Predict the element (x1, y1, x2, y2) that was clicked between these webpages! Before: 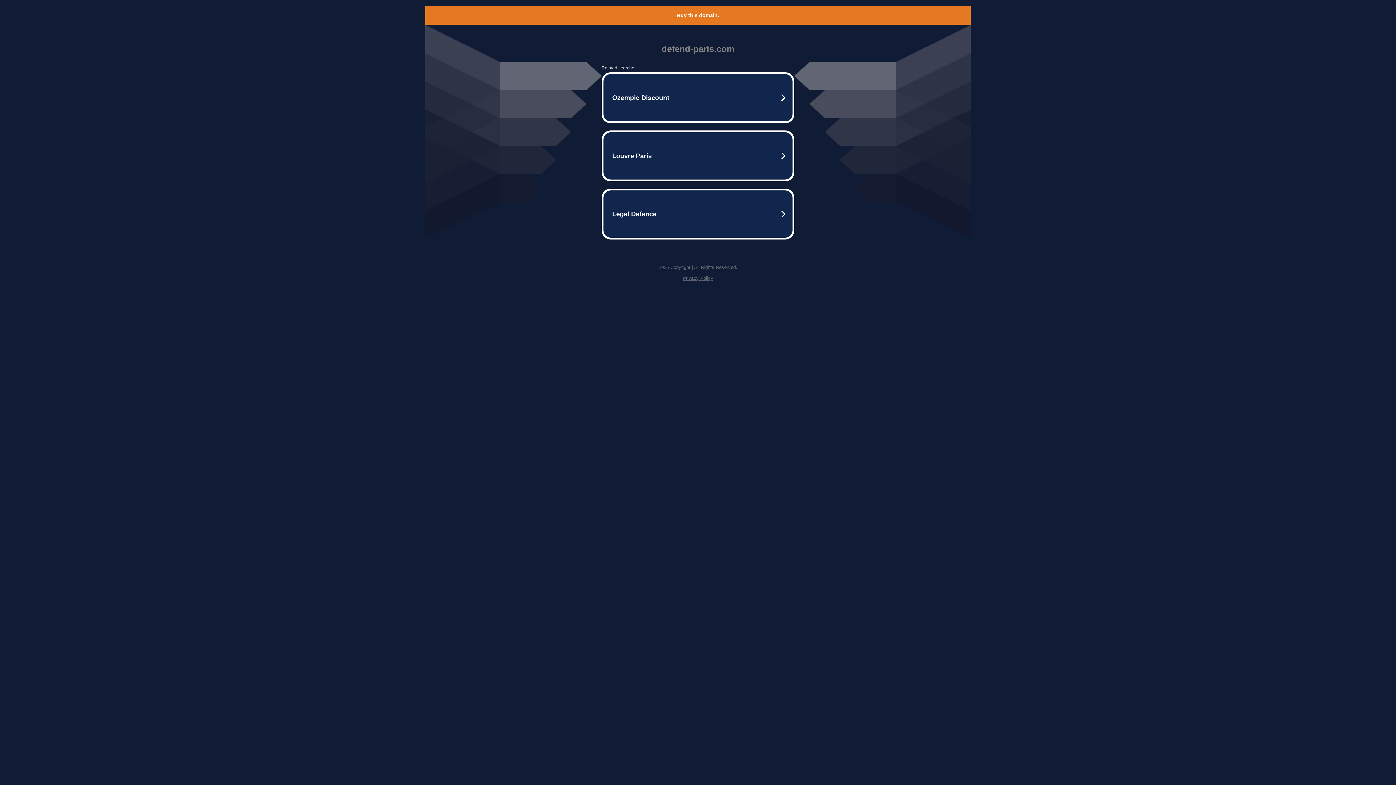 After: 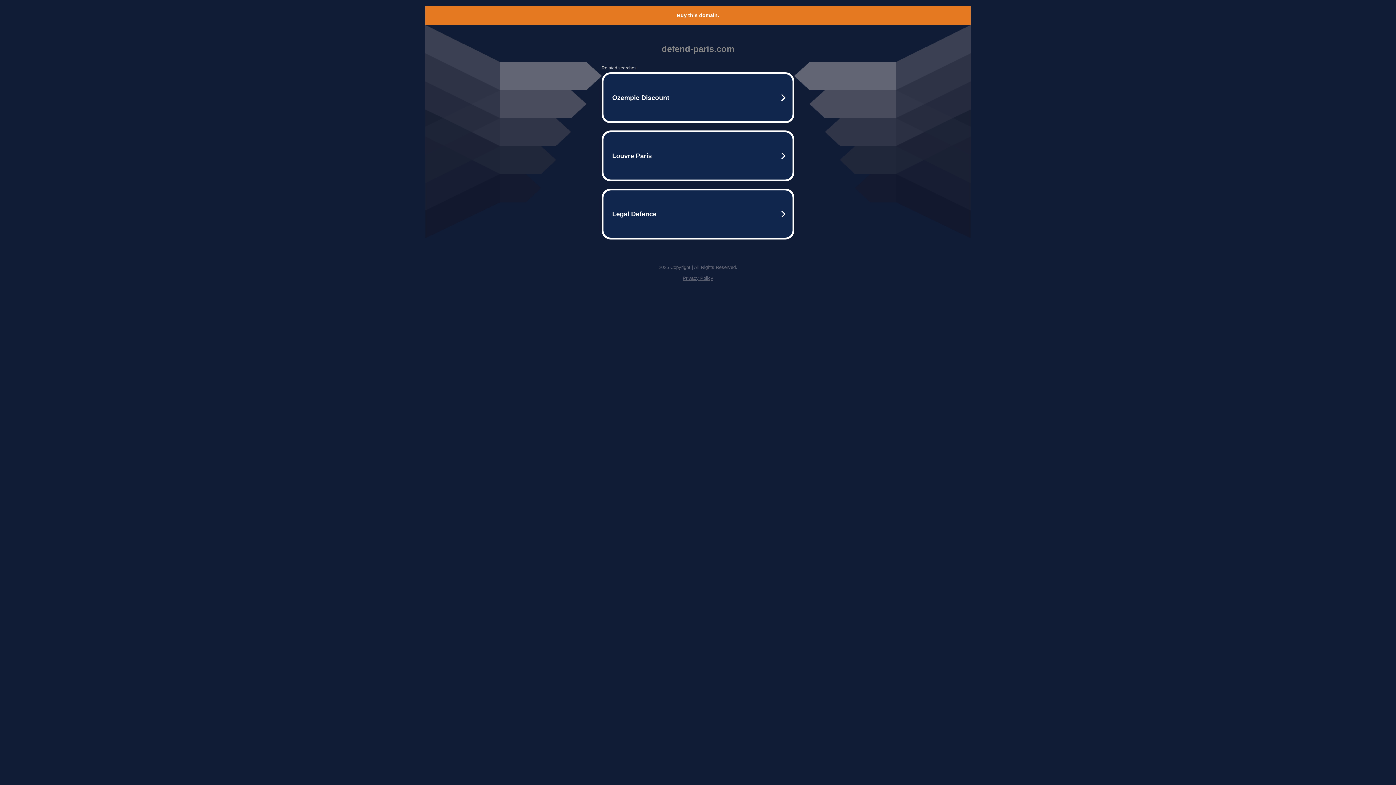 Action: label: Privacy Policy bbox: (682, 275, 713, 281)